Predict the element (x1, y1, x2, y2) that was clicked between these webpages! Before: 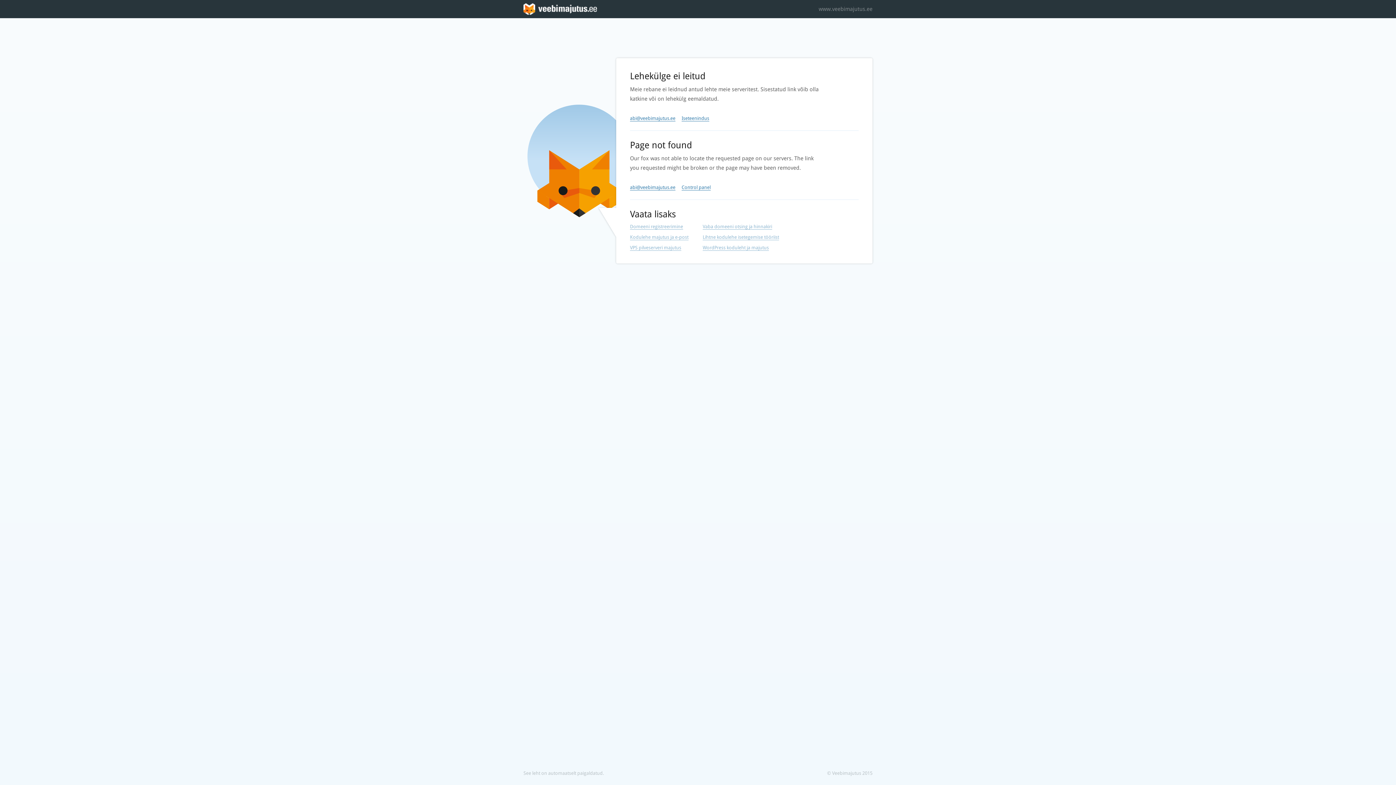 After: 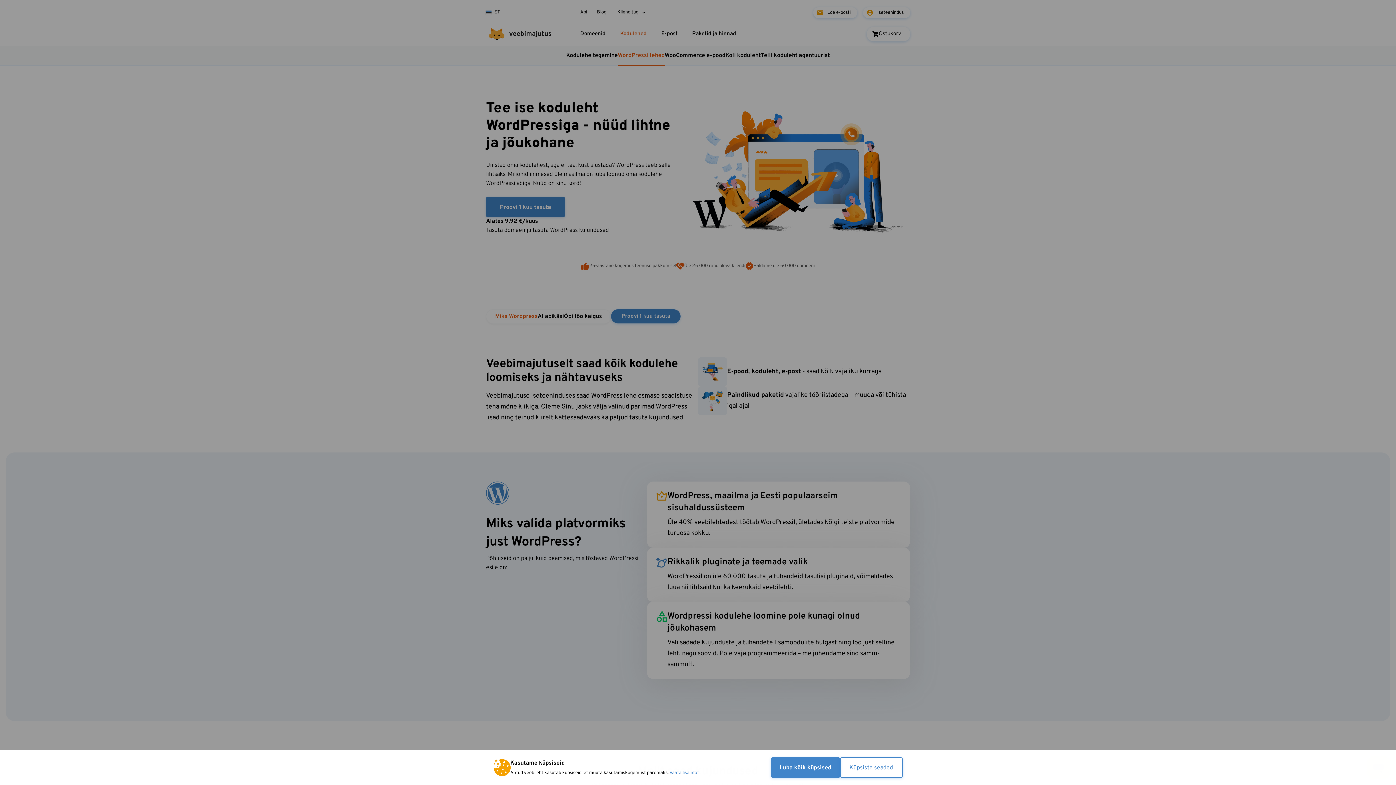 Action: label: WordPress koduleht ja majutus bbox: (702, 245, 769, 250)